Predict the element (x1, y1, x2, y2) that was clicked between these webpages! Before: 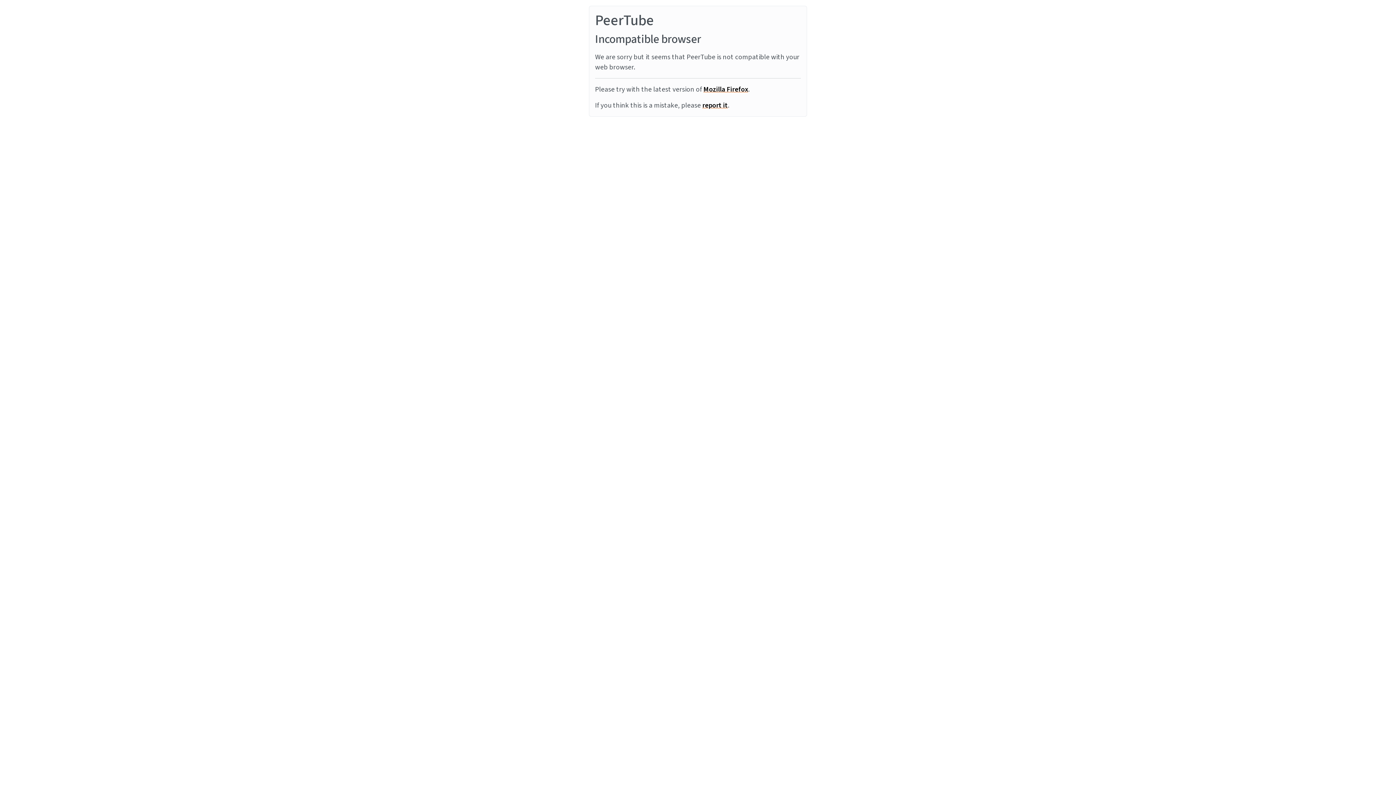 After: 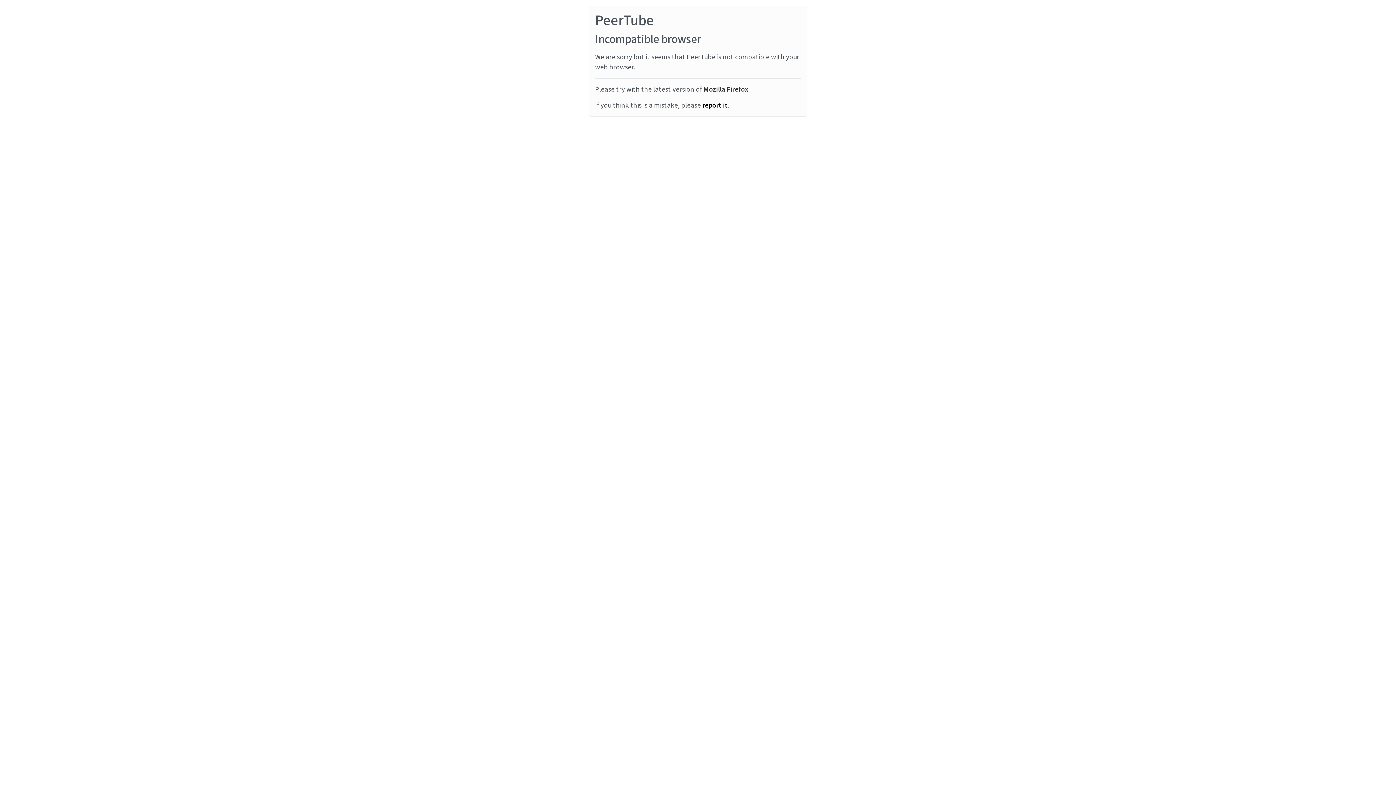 Action: bbox: (703, 84, 748, 94) label: Mozilla Firefox